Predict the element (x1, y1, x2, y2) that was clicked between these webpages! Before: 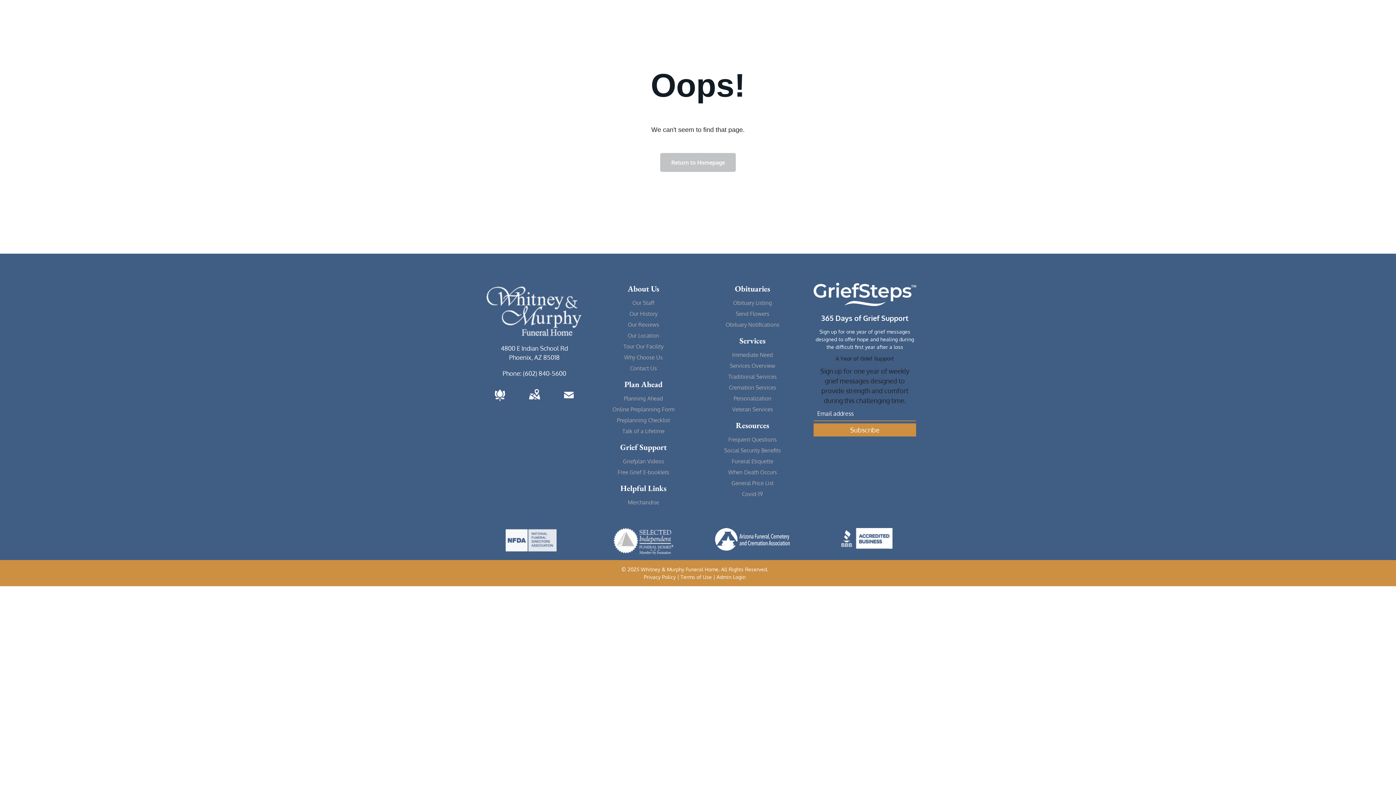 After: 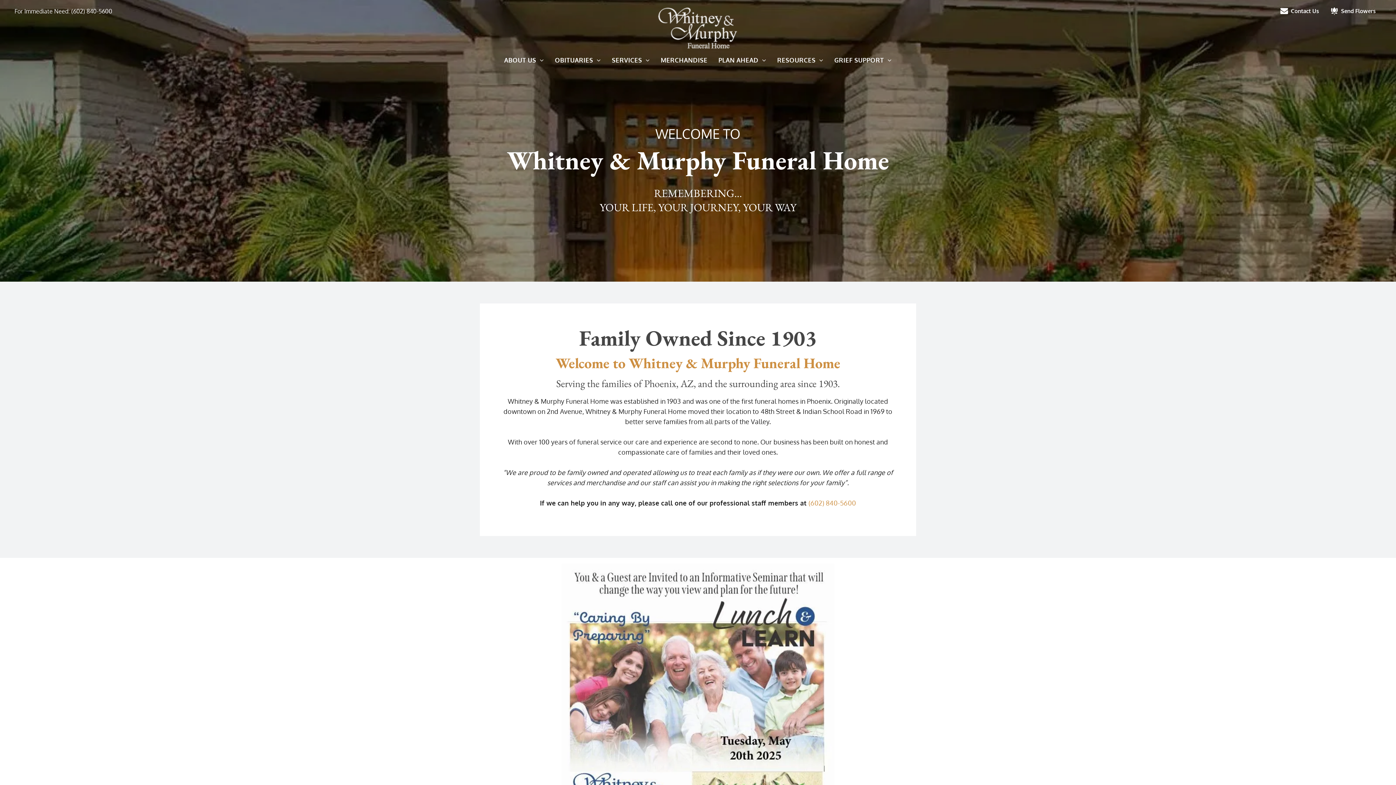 Action: label: Return to Homepage  bbox: (660, 153, 736, 172)